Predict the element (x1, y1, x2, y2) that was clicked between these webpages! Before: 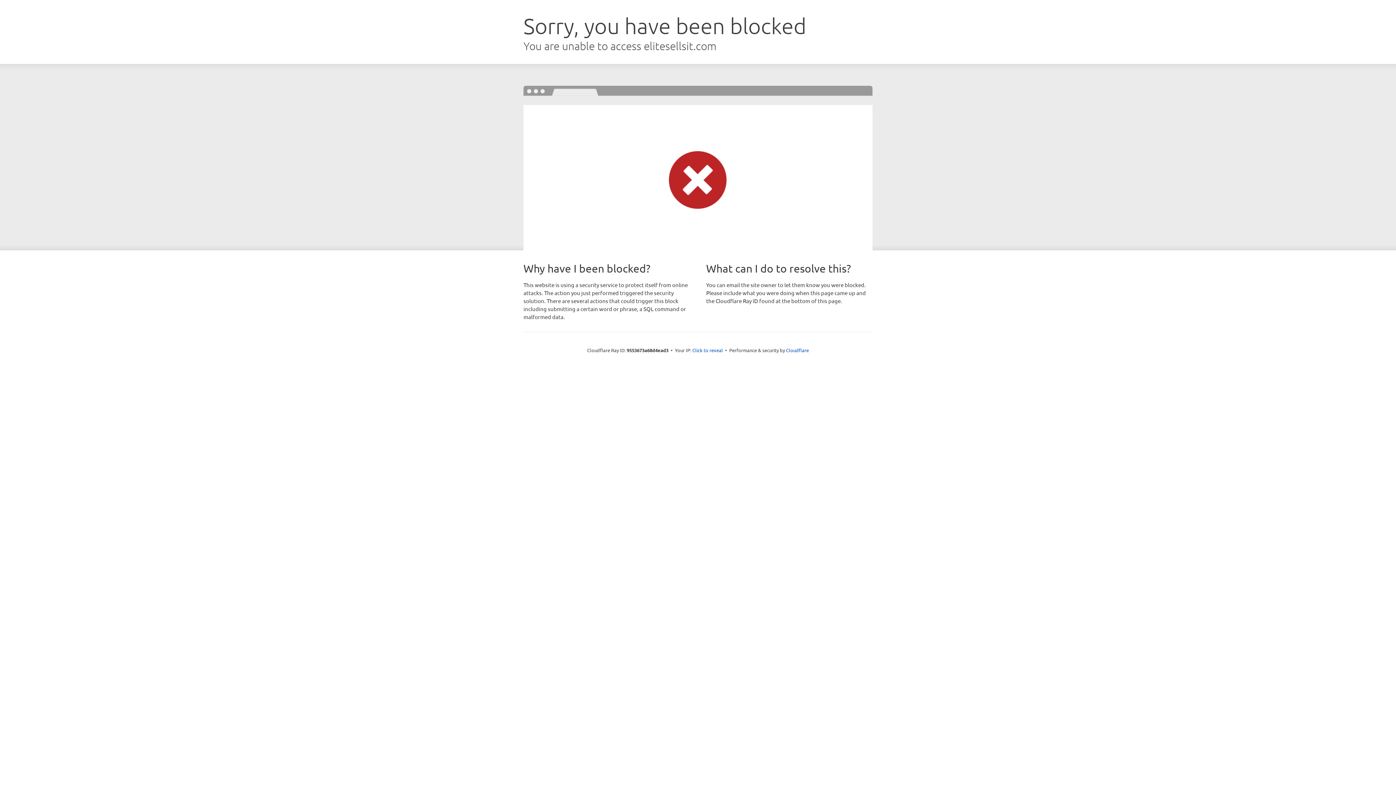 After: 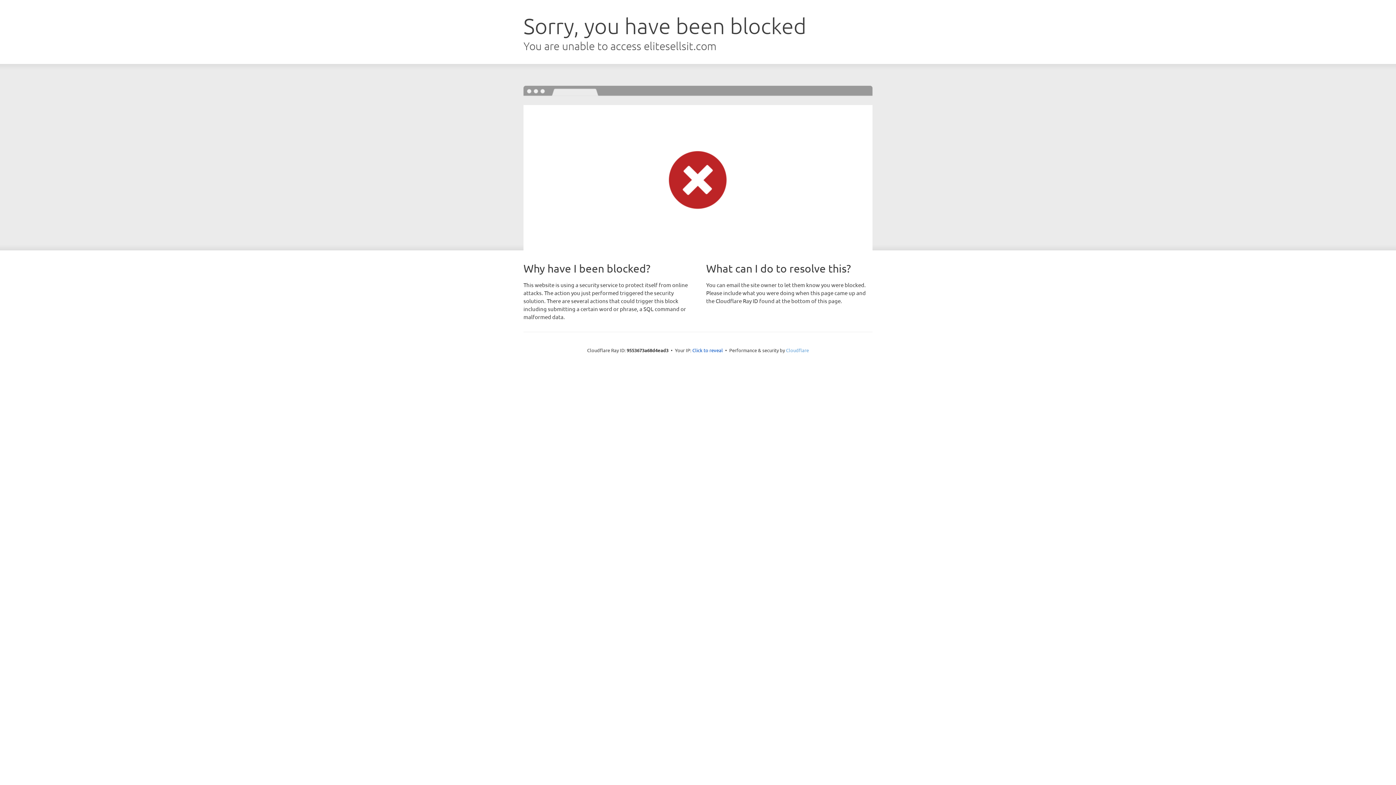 Action: label: Cloudflare bbox: (786, 347, 809, 353)